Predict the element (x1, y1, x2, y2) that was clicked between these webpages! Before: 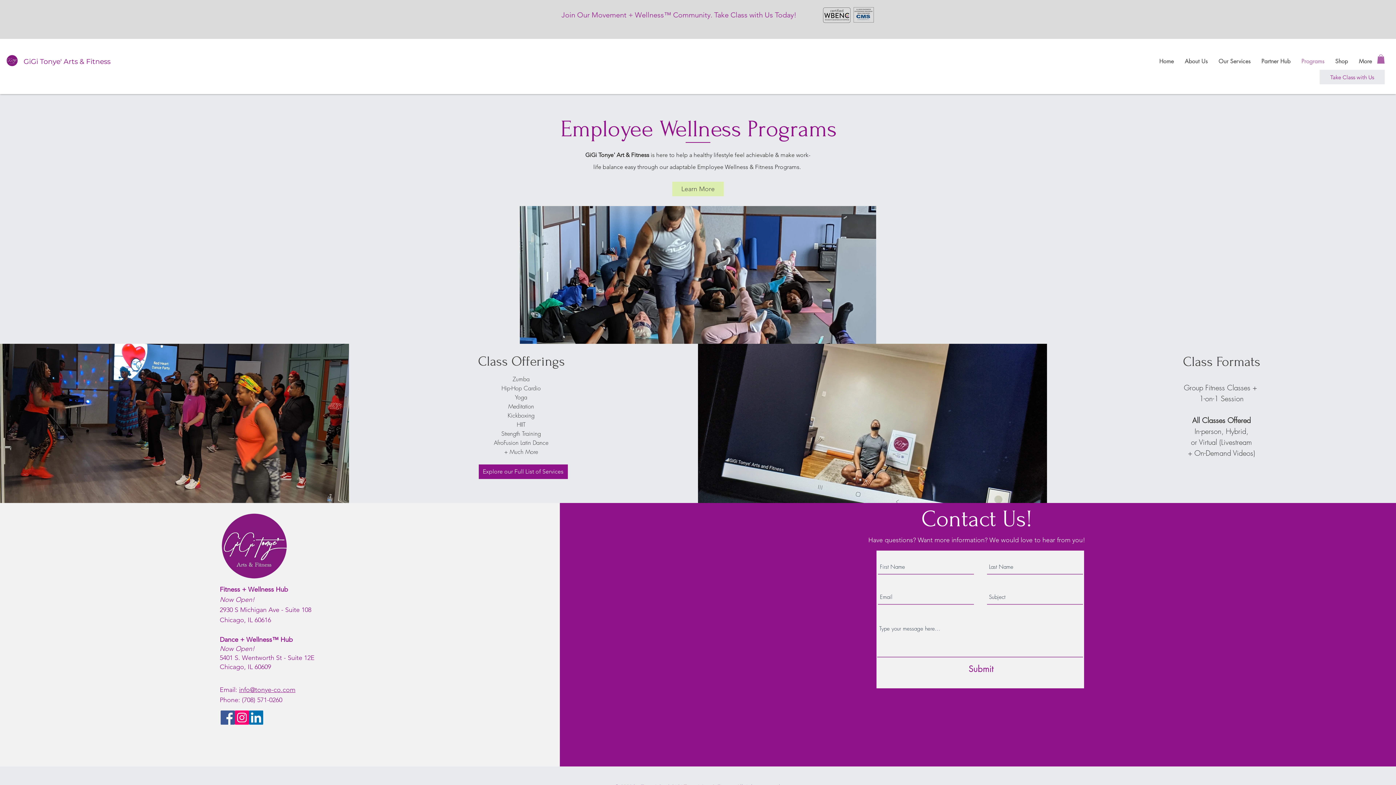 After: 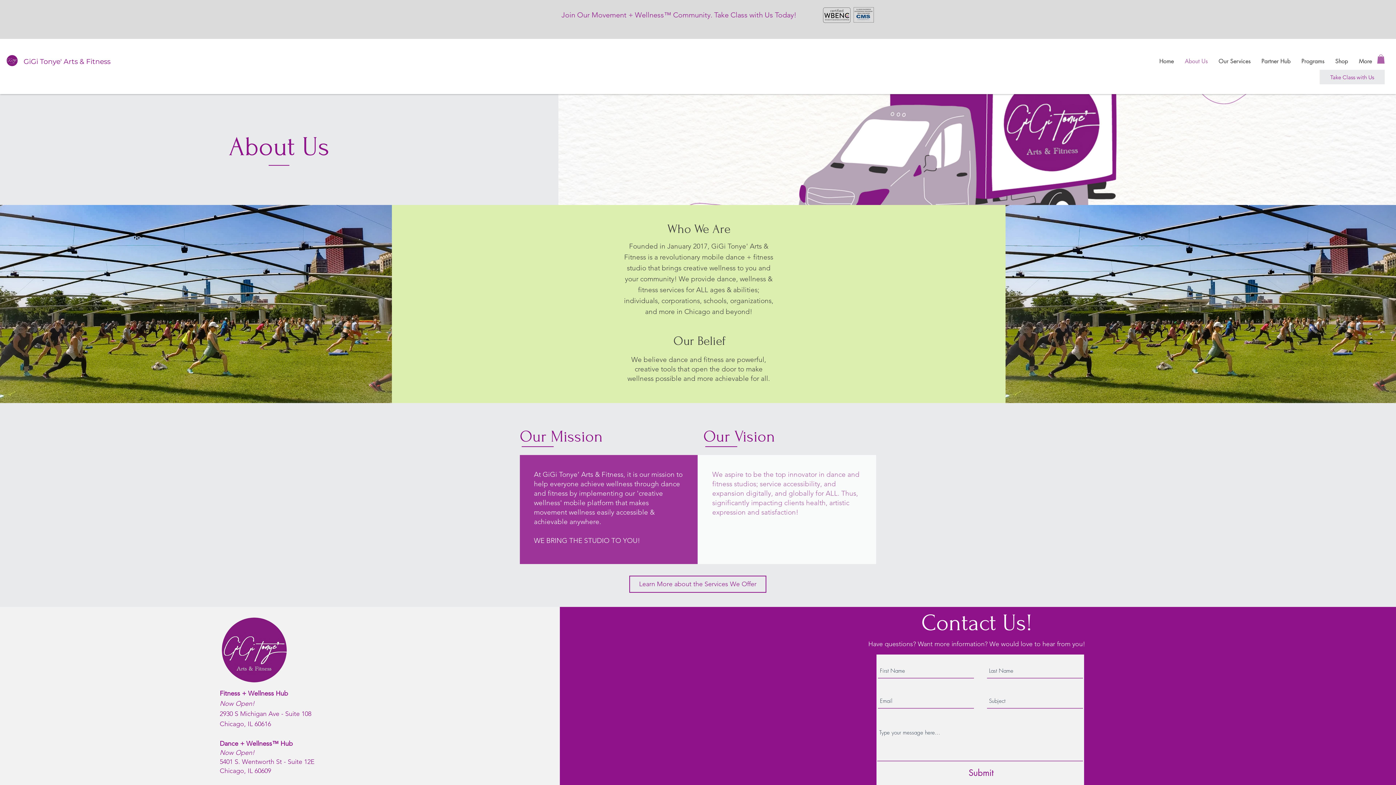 Action: label: About Us bbox: (1179, 50, 1213, 72)